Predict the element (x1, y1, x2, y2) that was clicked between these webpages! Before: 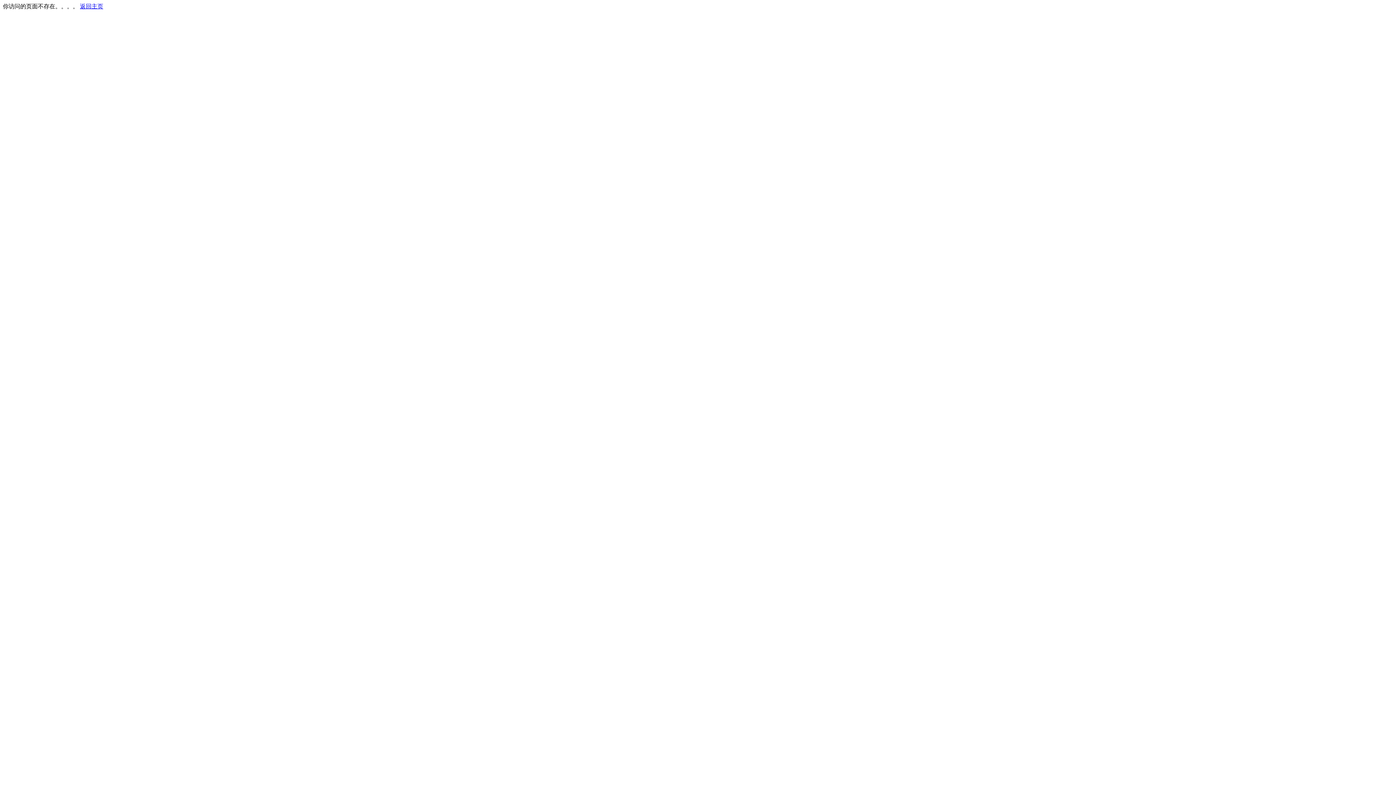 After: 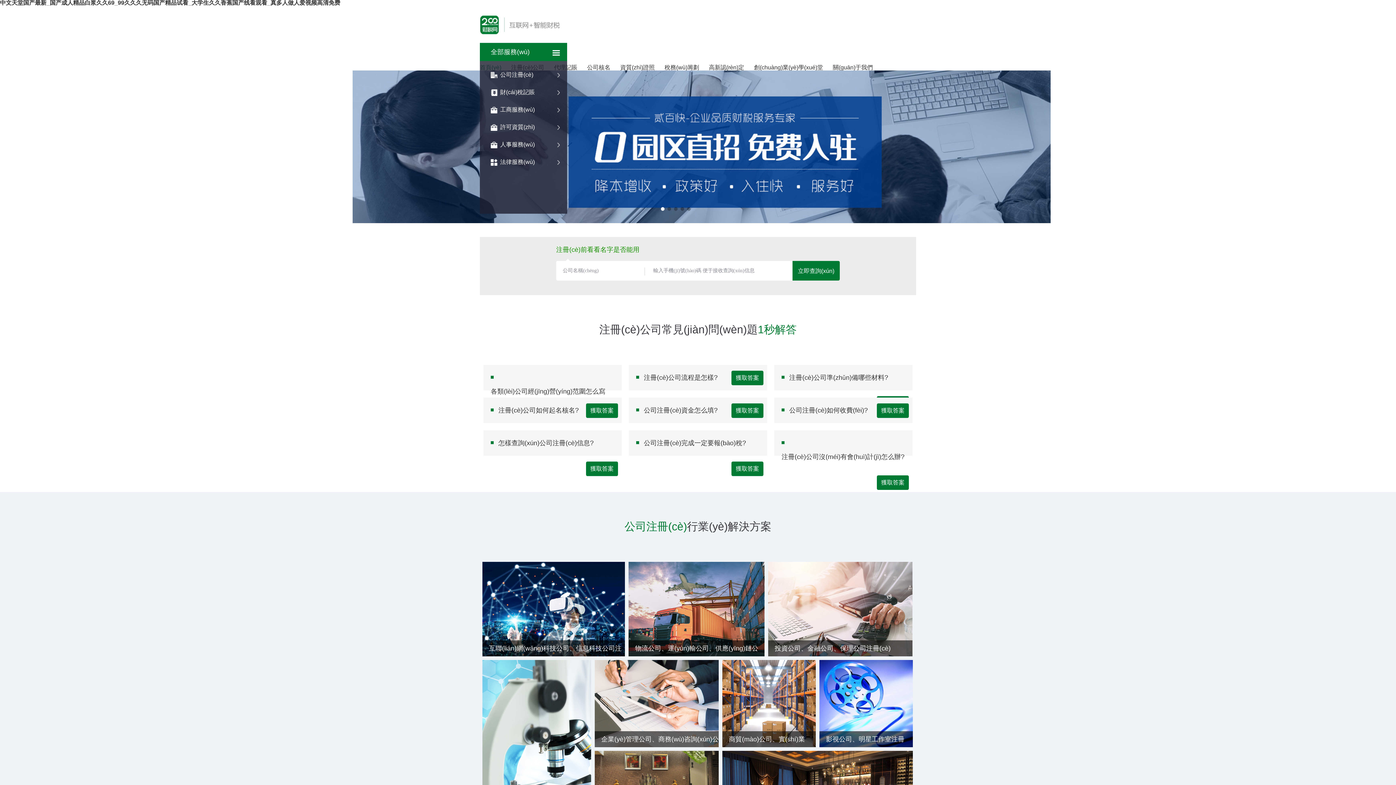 Action: bbox: (80, 3, 103, 9) label: 返回主页